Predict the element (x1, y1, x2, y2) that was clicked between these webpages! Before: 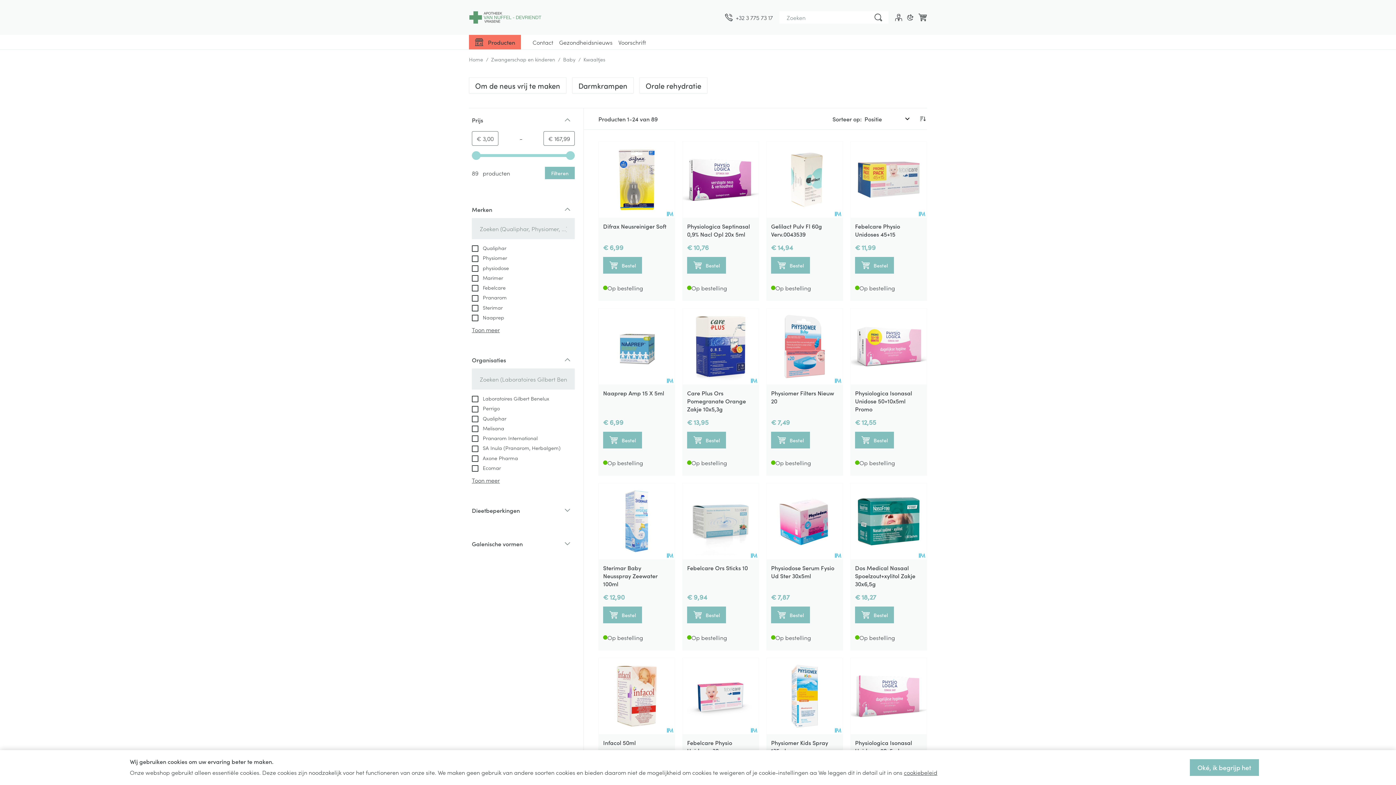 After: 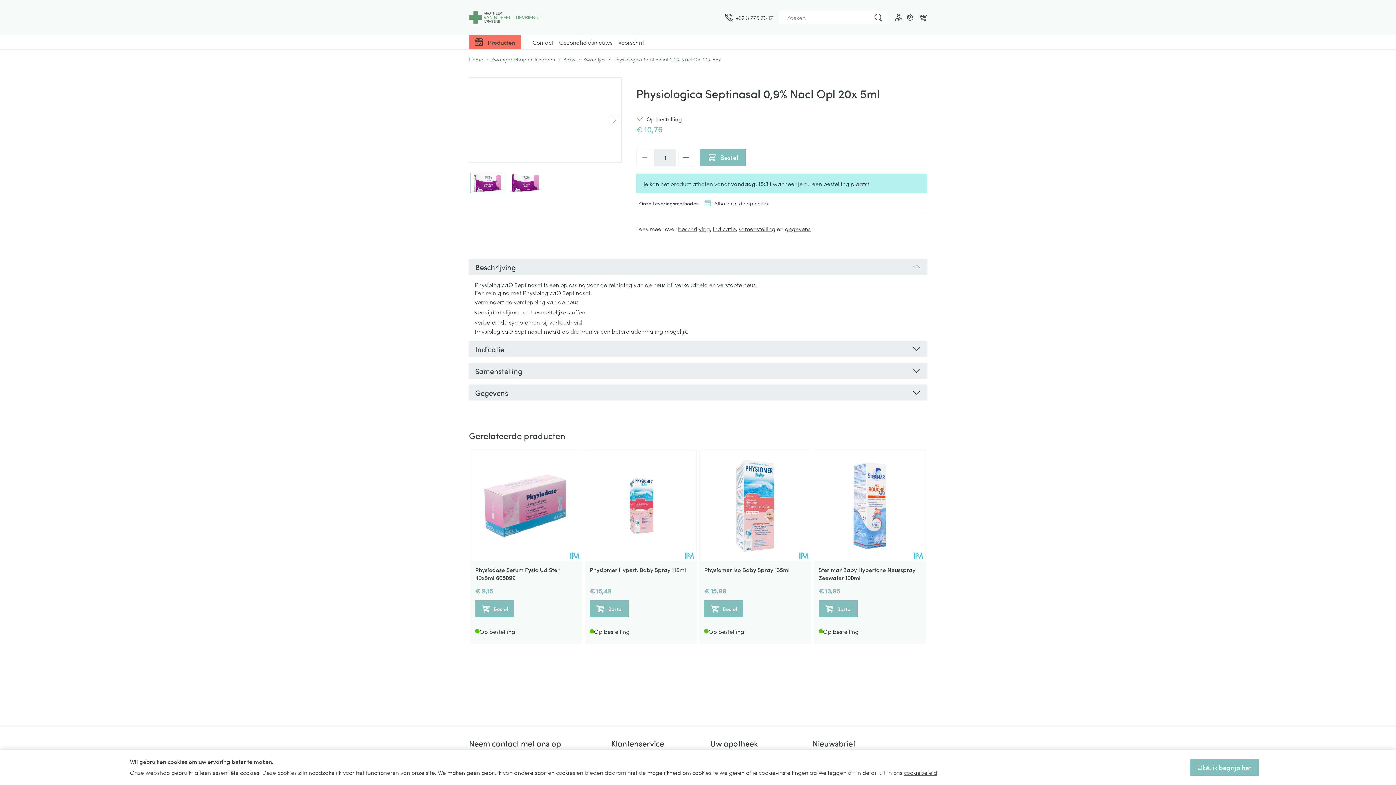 Action: bbox: (682, 141, 758, 217)